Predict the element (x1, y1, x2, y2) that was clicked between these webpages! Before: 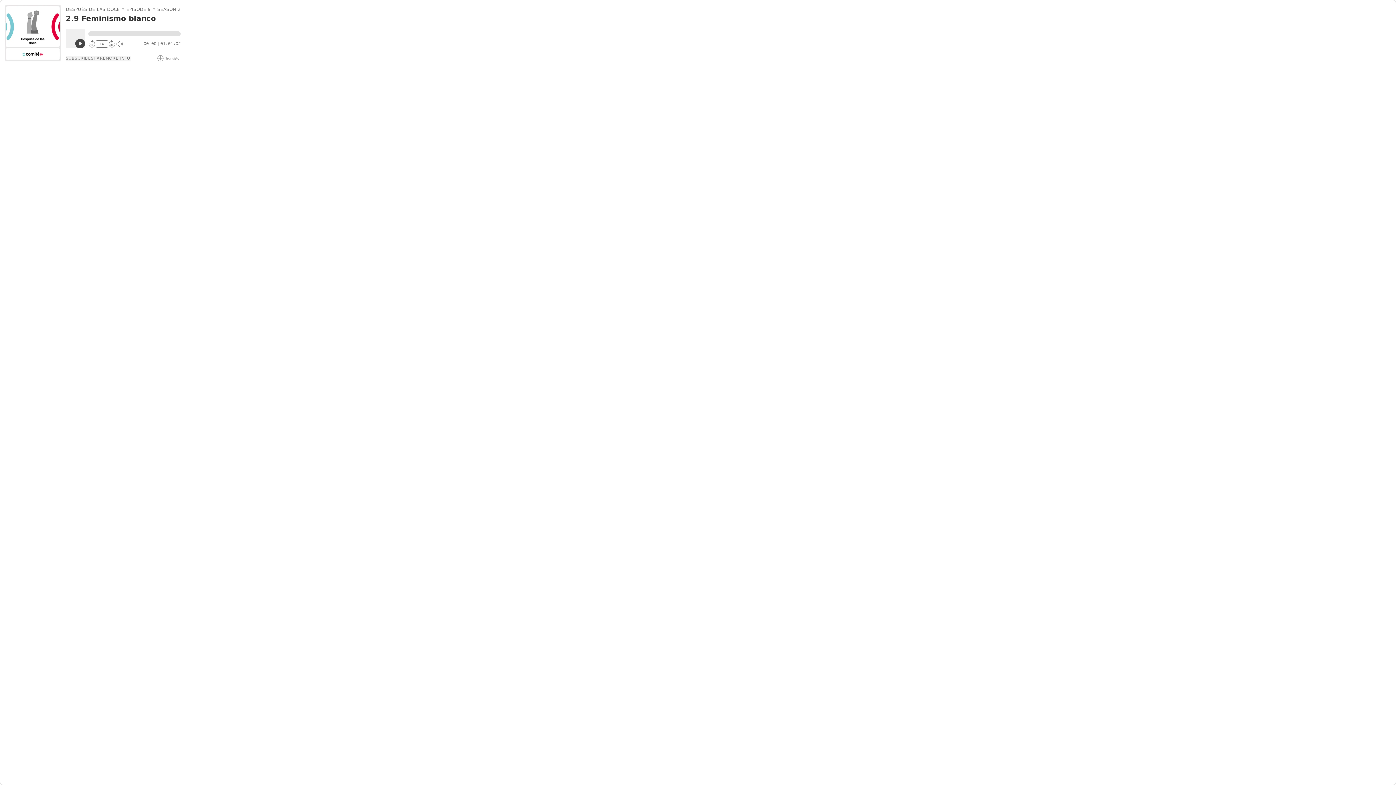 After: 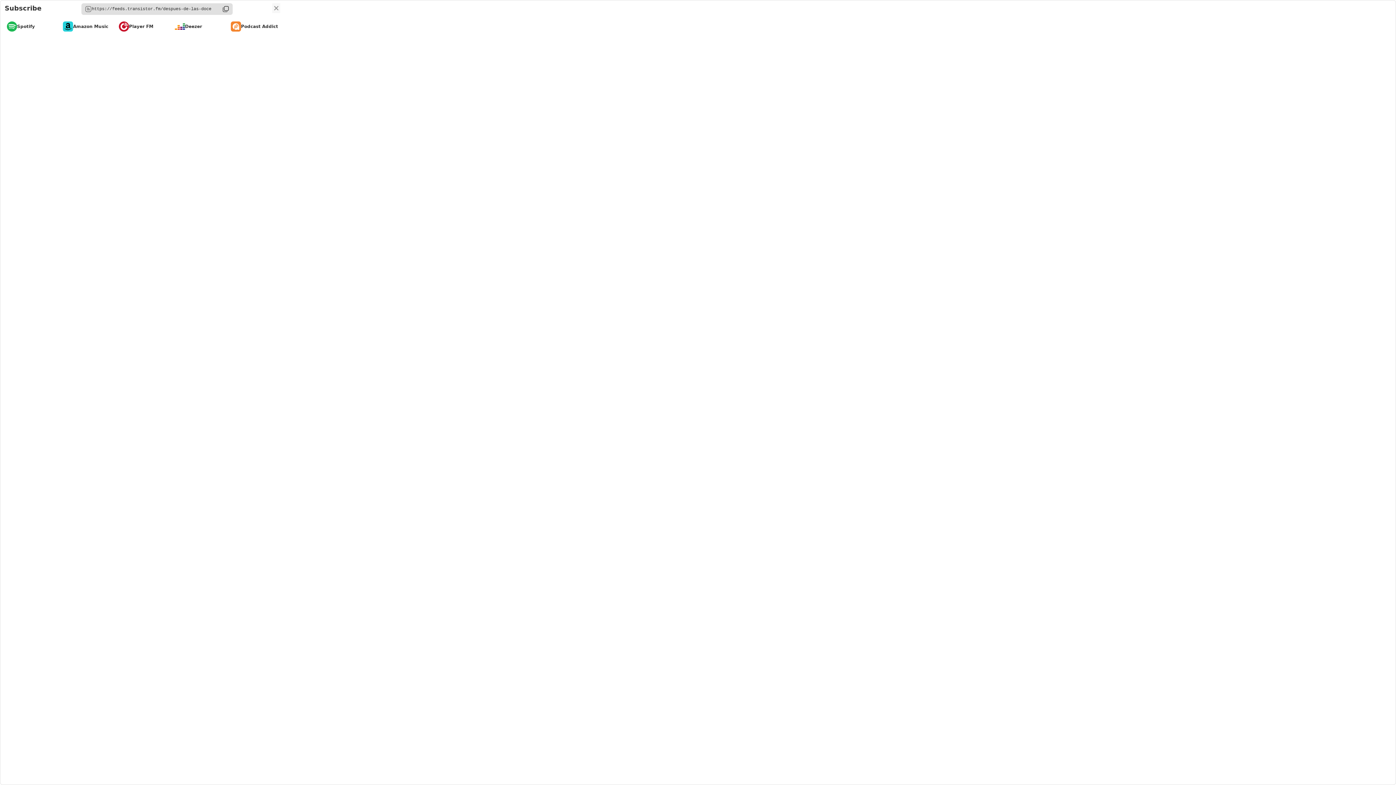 Action: bbox: (65, 55, 90, 61) label: SUBSCRIBE